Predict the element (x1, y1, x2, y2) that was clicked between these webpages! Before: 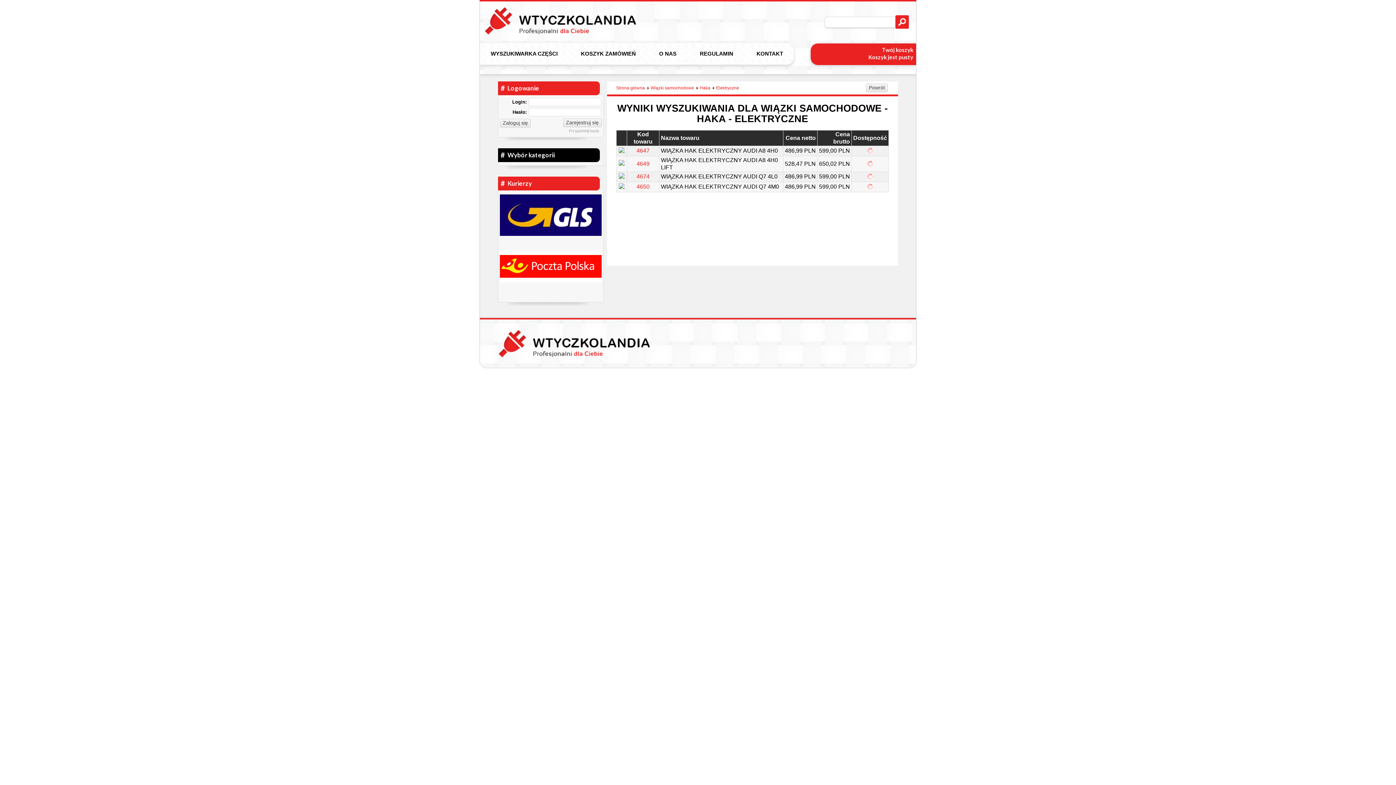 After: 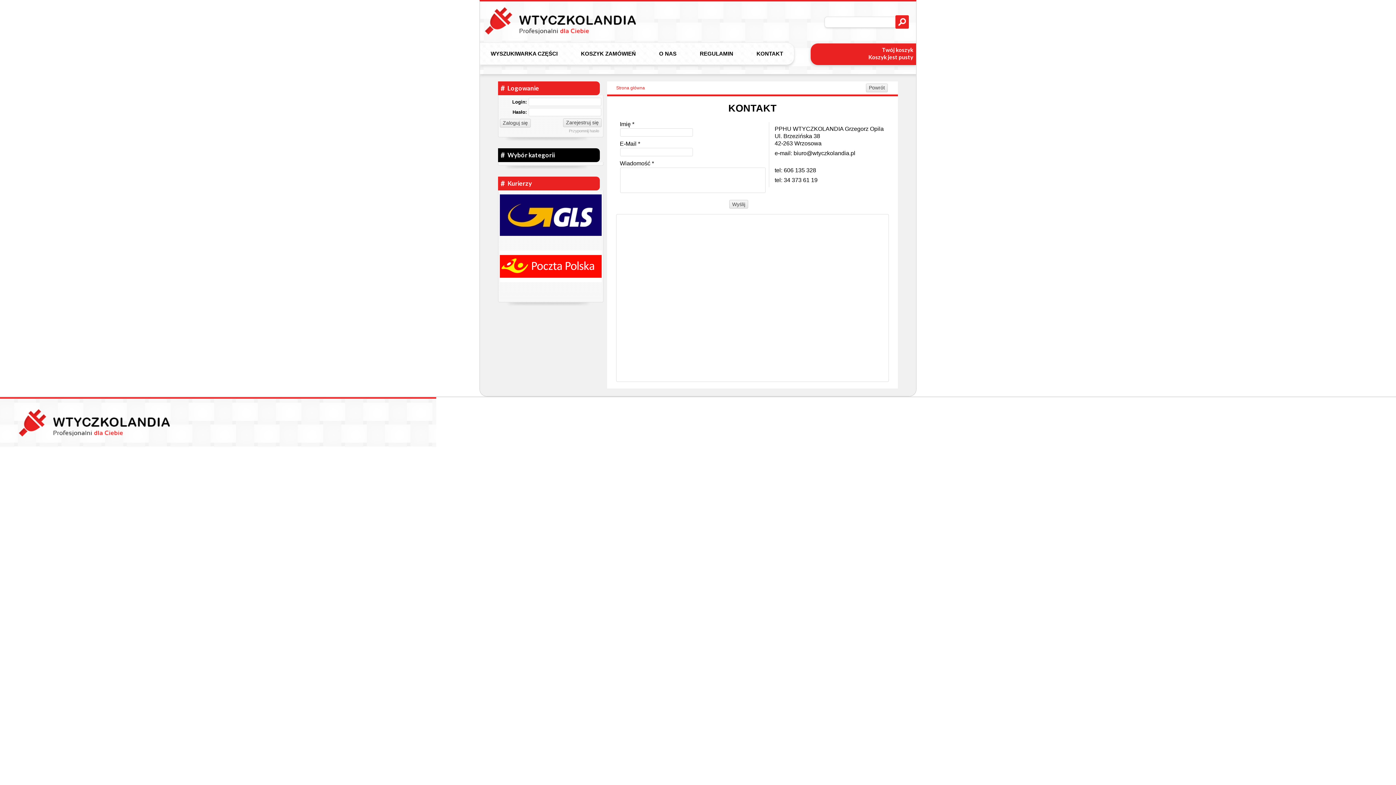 Action: label: KONTAKT bbox: (753, 42, 786, 64)